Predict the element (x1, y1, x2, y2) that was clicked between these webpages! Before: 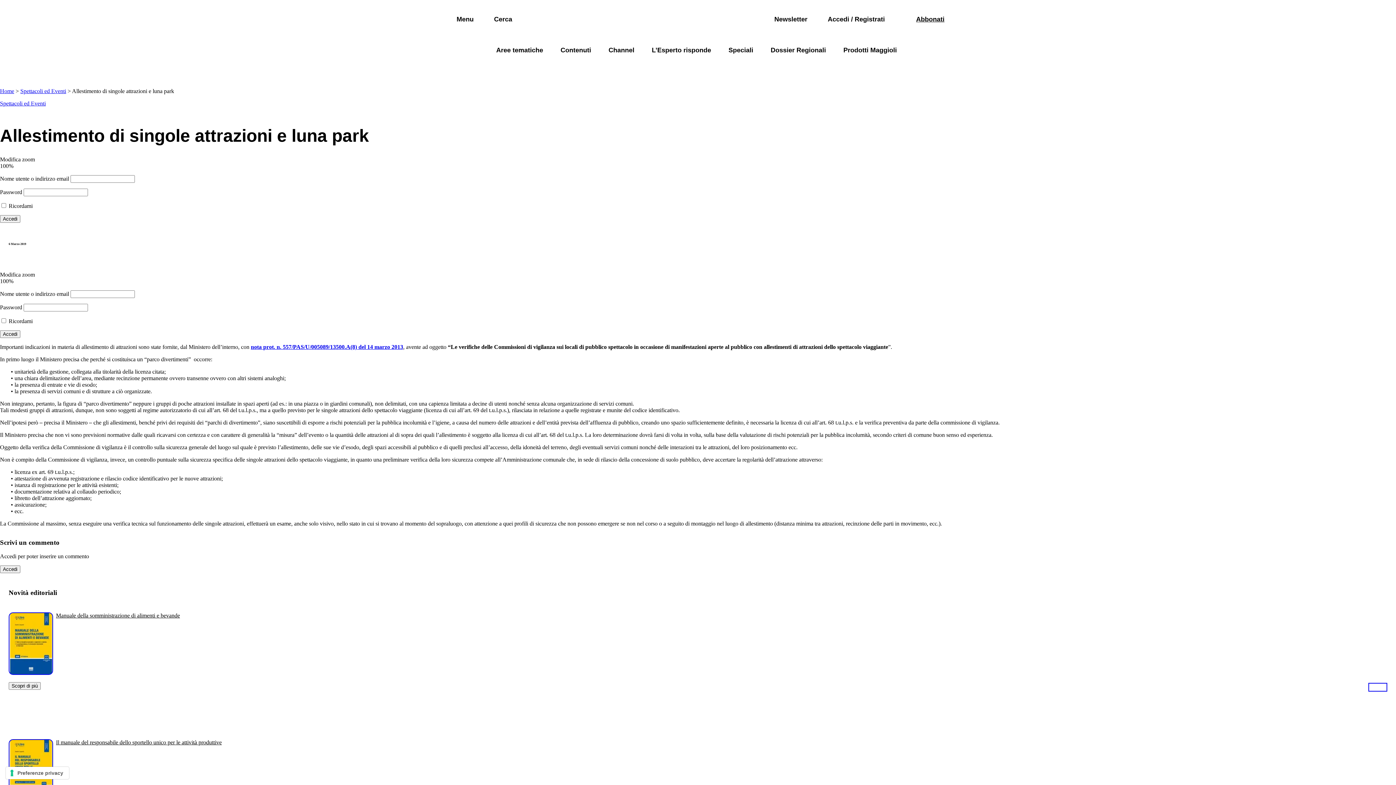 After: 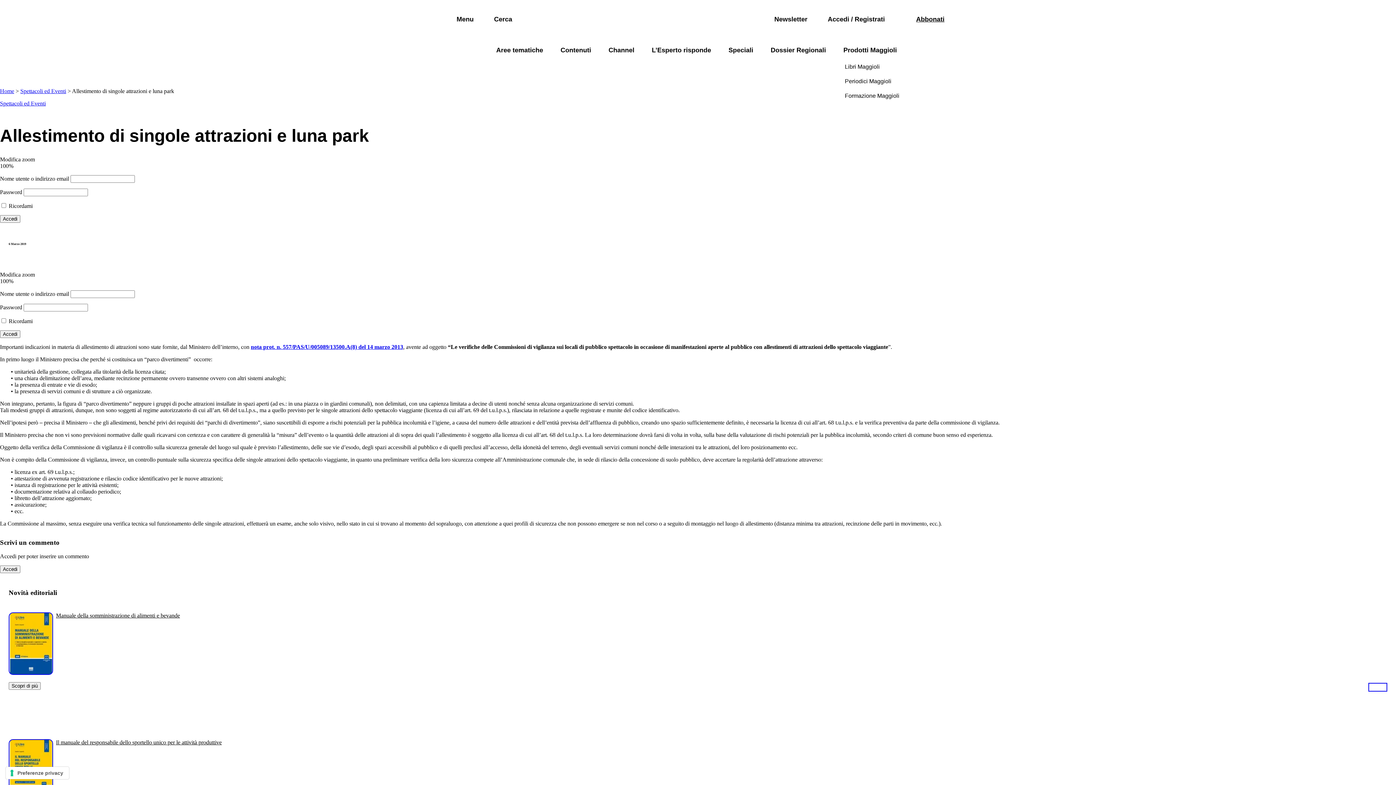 Action: label: Prodotti Maggioli bbox: (843, 45, 897, 55)